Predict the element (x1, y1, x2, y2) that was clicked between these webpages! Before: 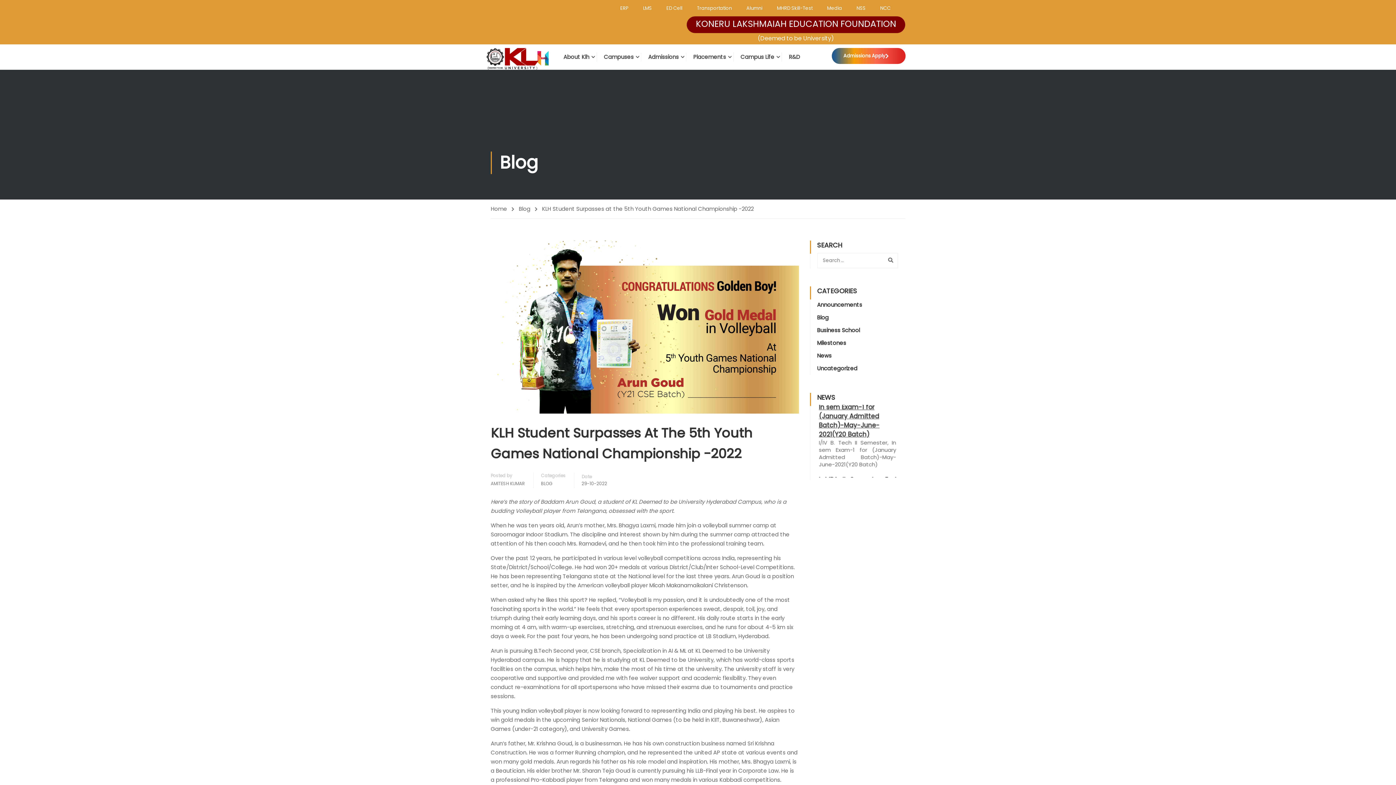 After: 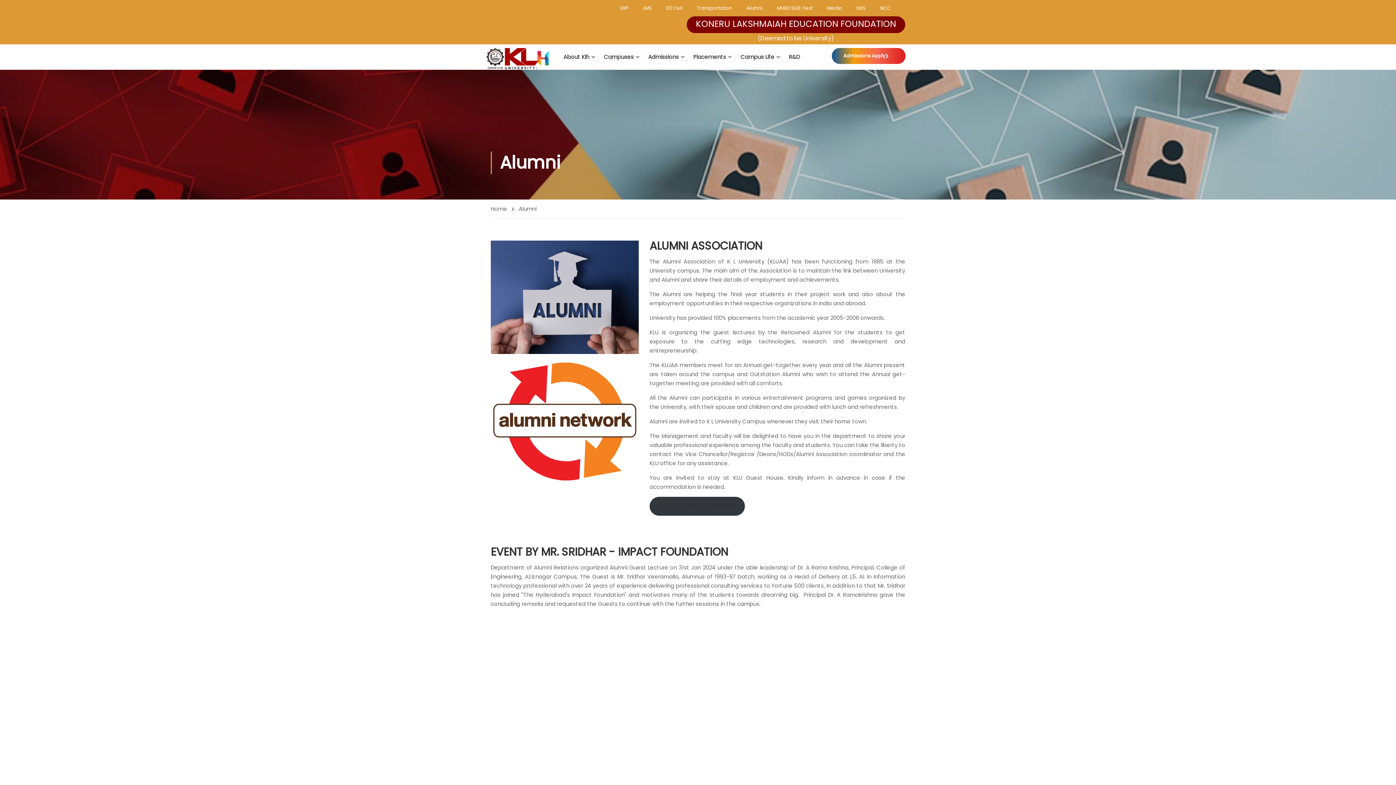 Action: bbox: (746, 3, 762, 12) label: Alumni